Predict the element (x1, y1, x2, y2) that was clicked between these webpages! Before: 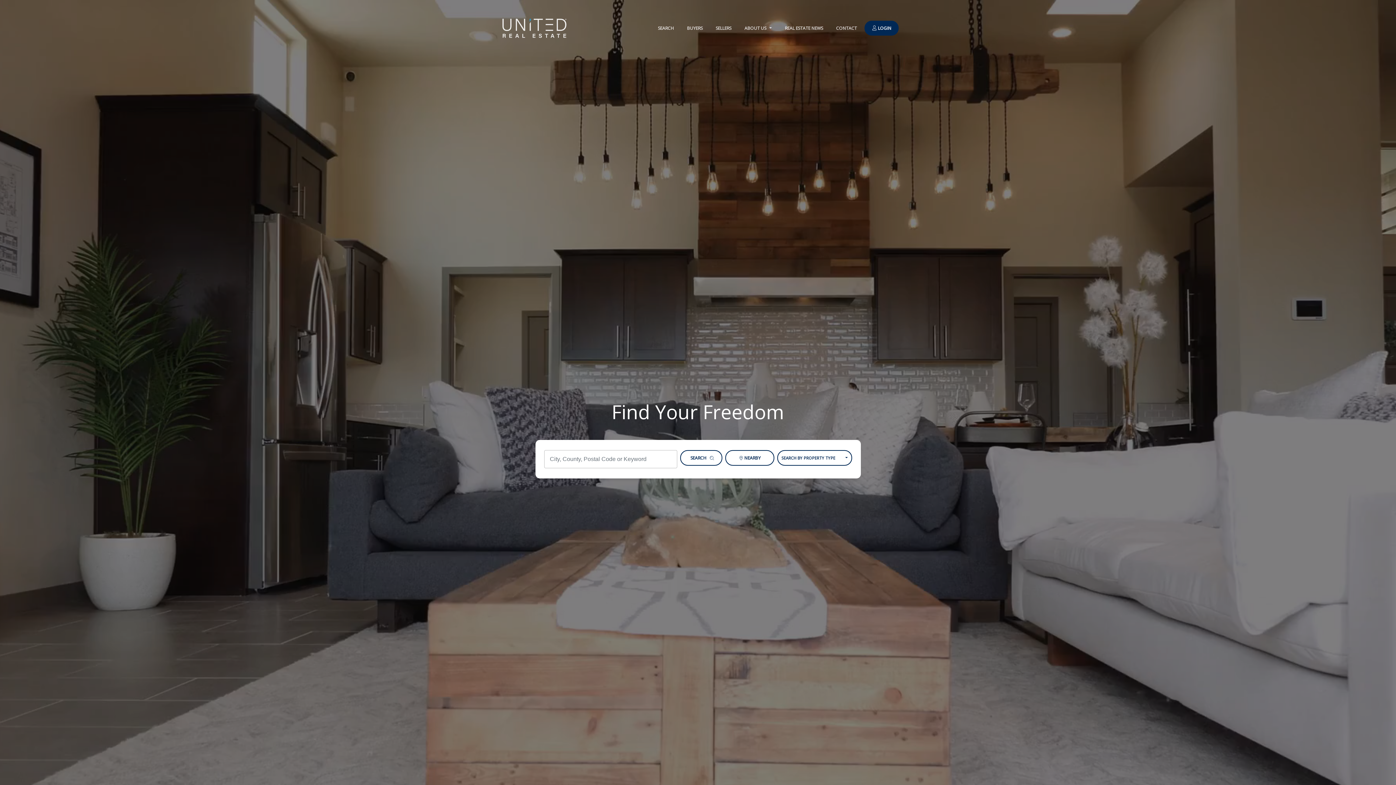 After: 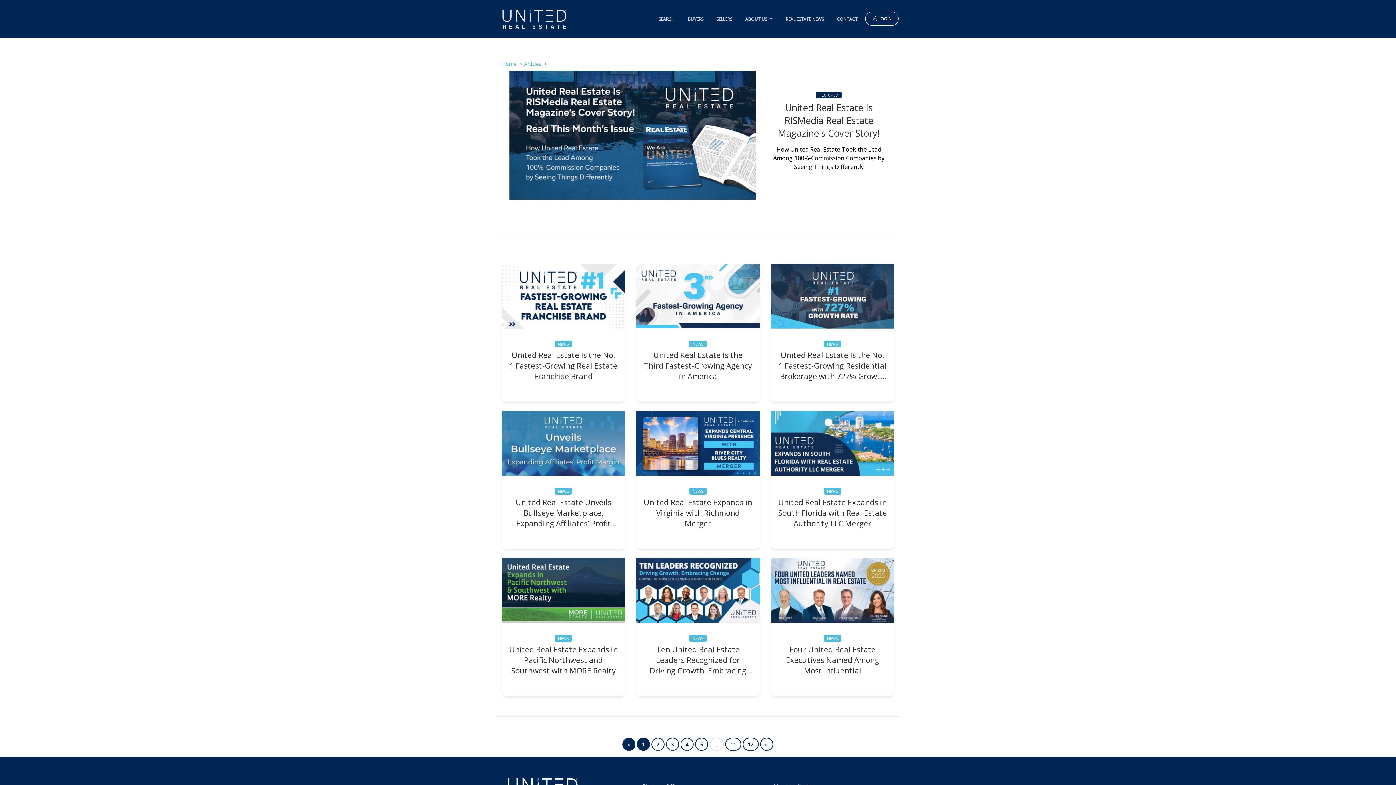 Action: bbox: (779, 21, 828, 35) label: REAL ESTATE NEWS